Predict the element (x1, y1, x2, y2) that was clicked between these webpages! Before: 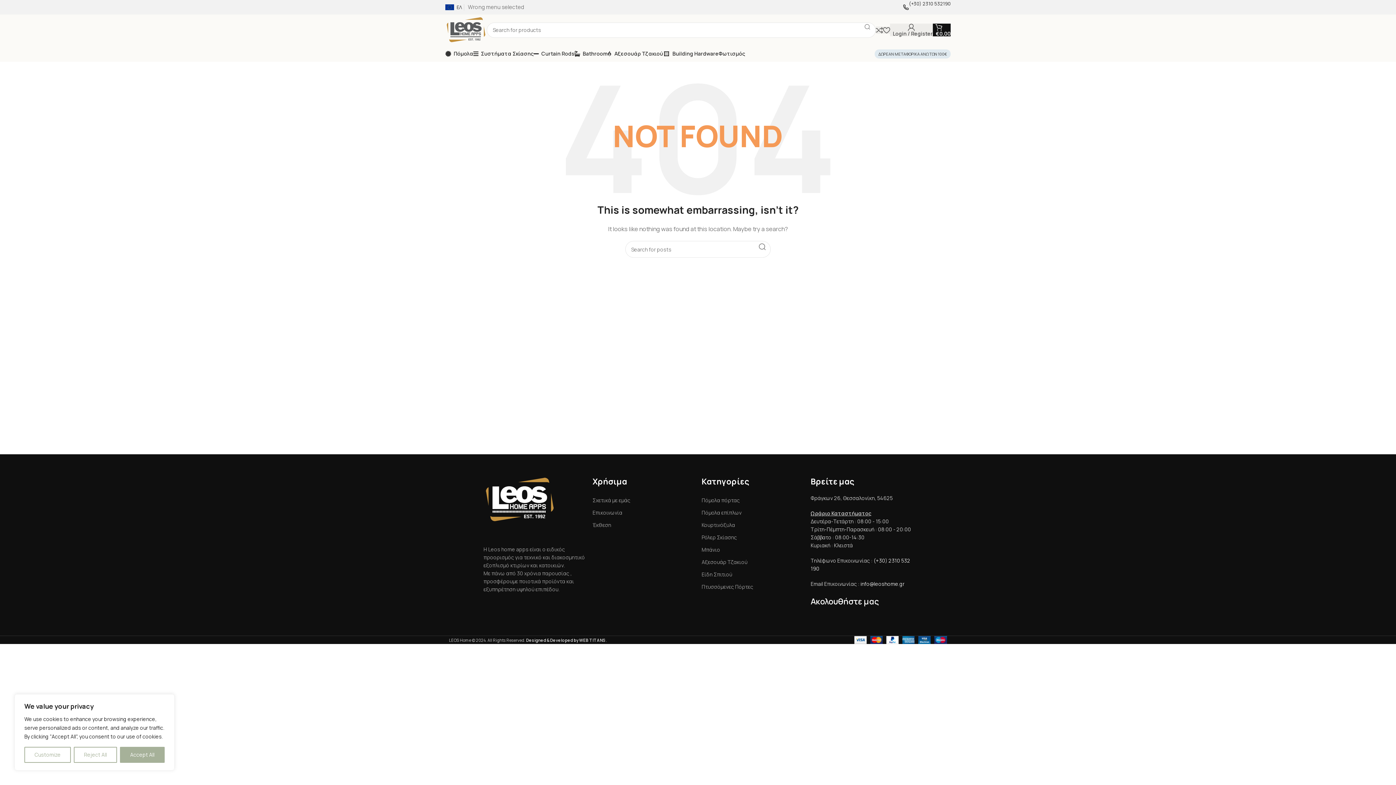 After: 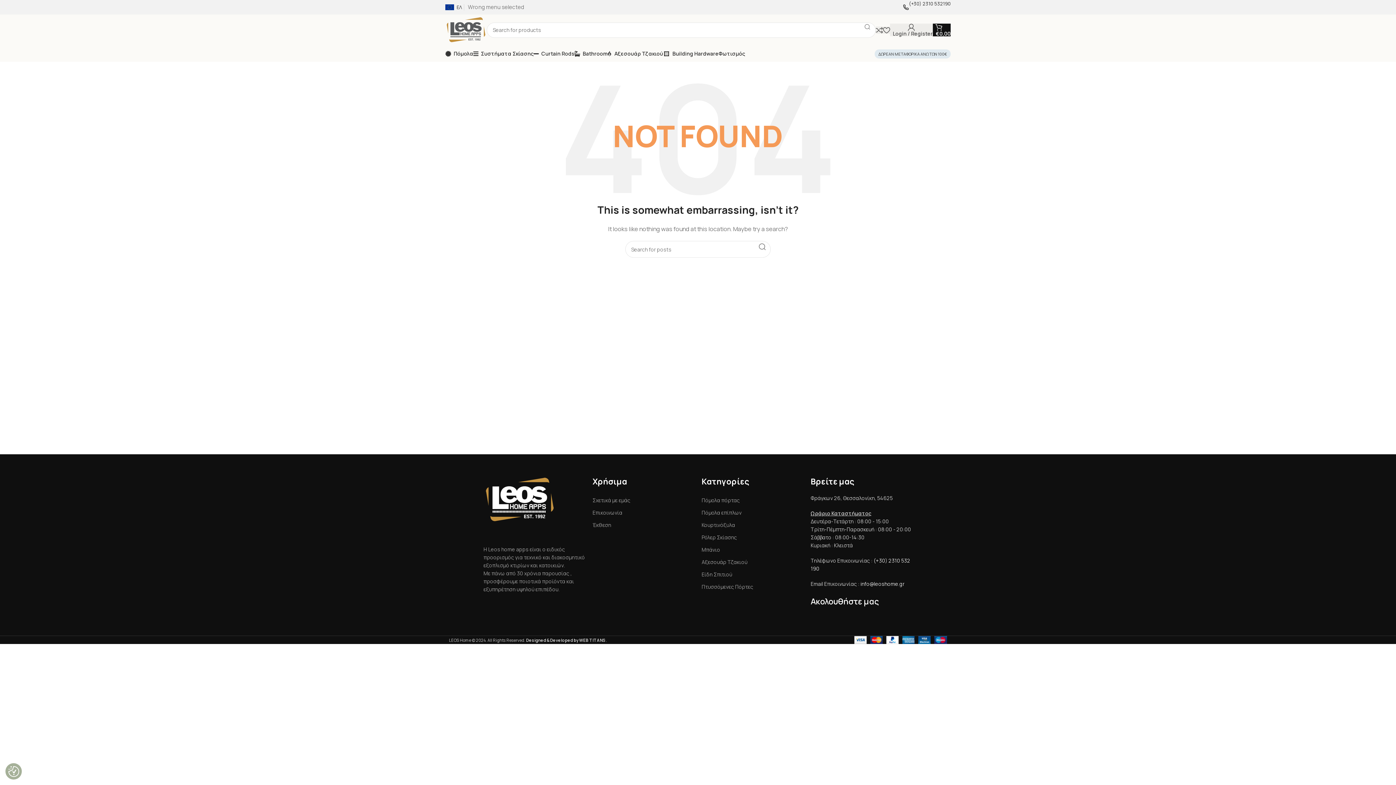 Action: bbox: (73, 747, 117, 763) label: Reject All